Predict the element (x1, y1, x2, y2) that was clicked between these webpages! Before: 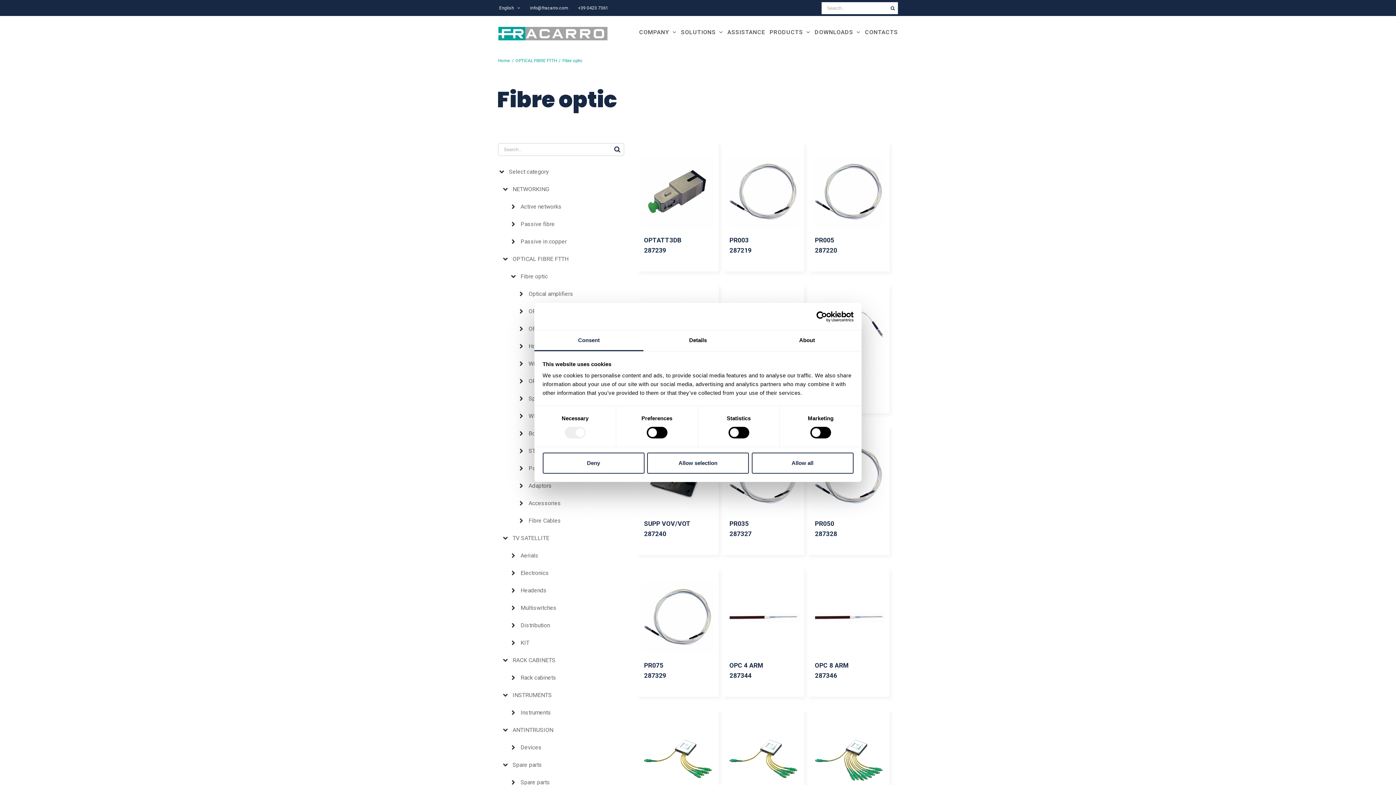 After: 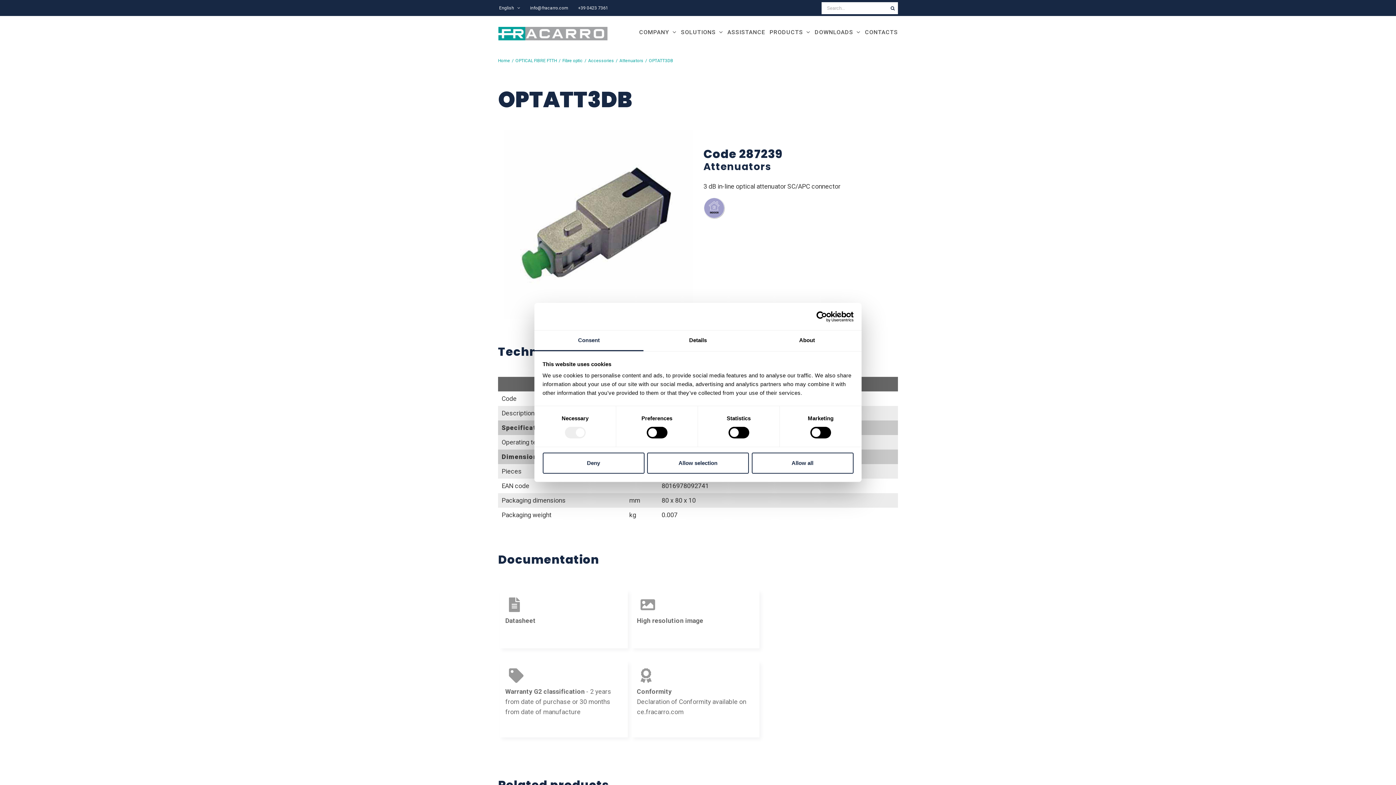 Action: bbox: (636, 155, 718, 228) label: OPTATT3DB
287239


3 dB in-line optical attenuator SC/APC connector